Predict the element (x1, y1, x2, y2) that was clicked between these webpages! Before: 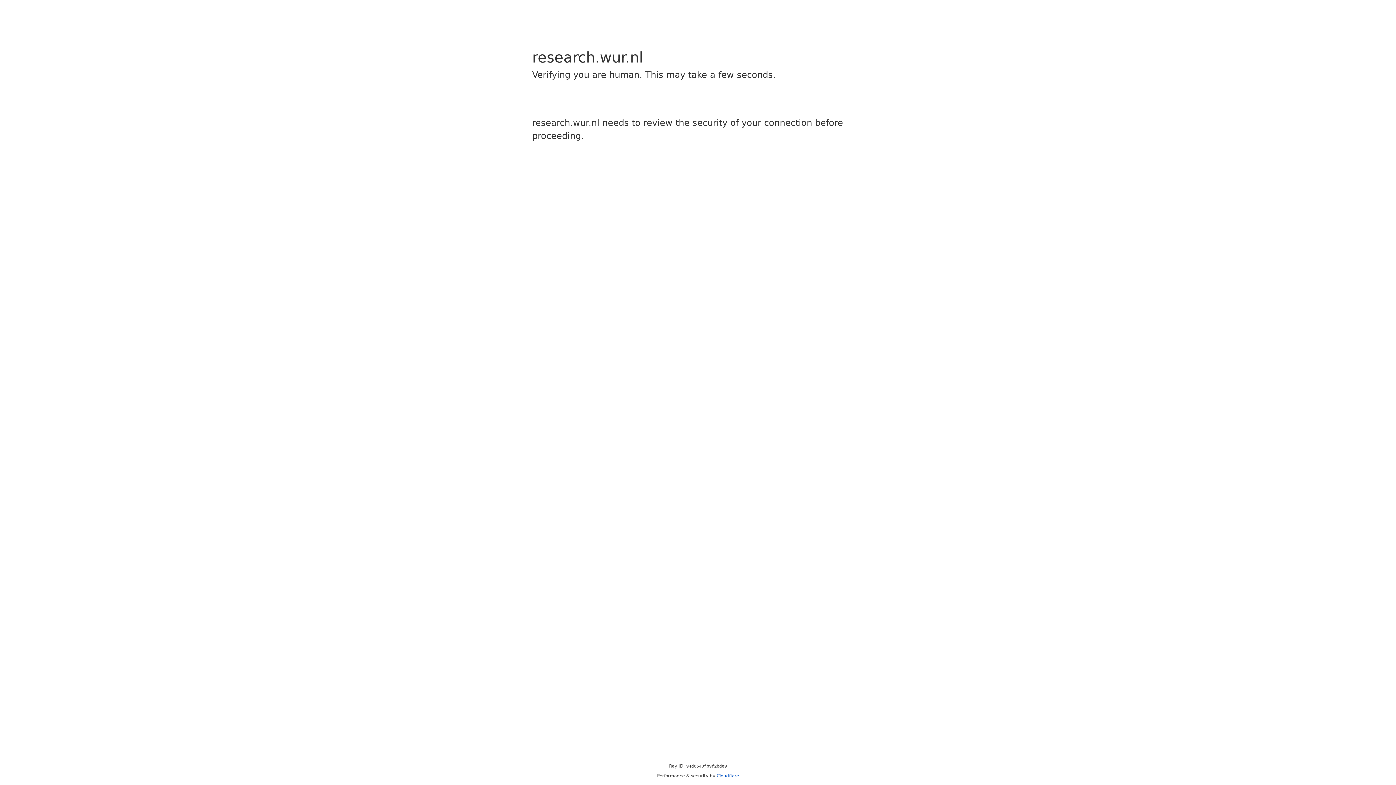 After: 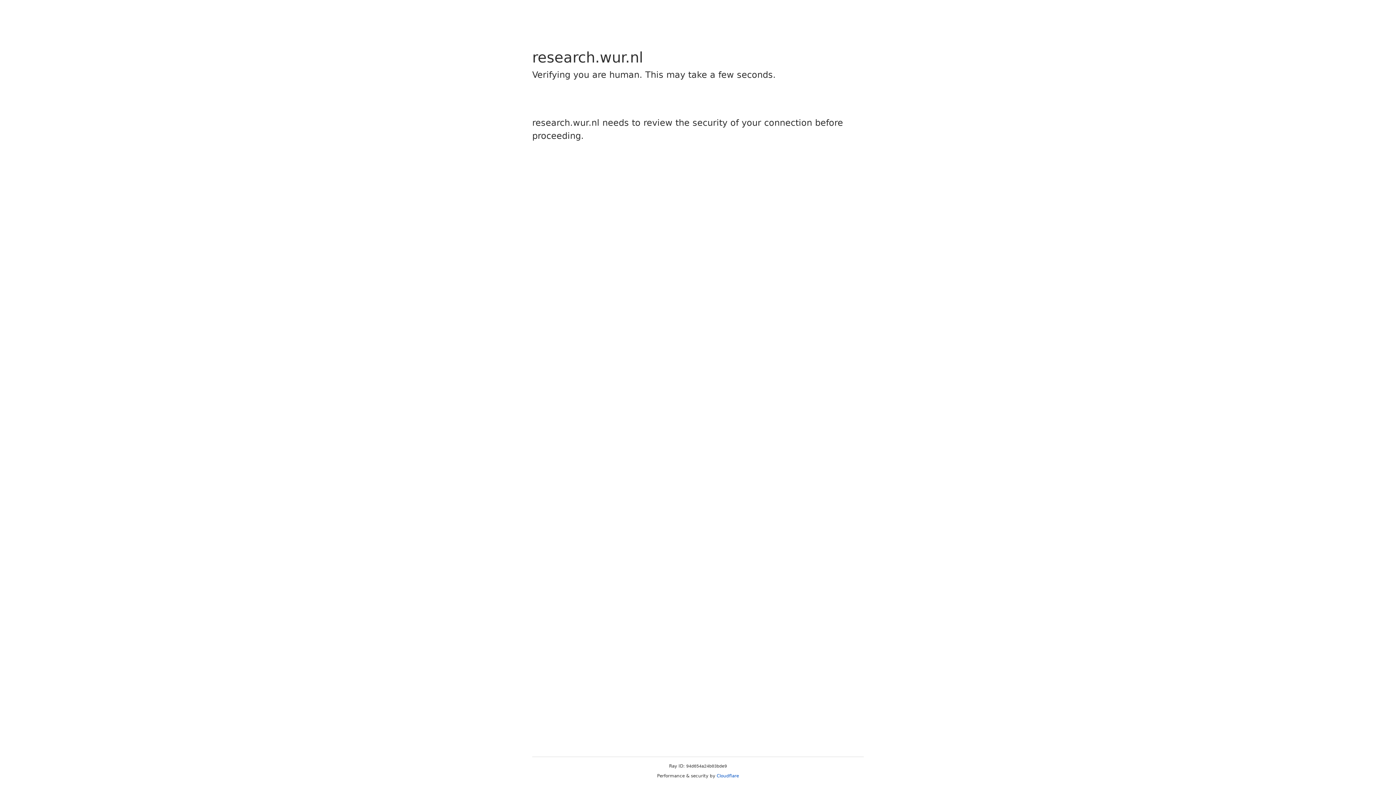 Action: bbox: (716, 773, 739, 778) label: Cloudflare